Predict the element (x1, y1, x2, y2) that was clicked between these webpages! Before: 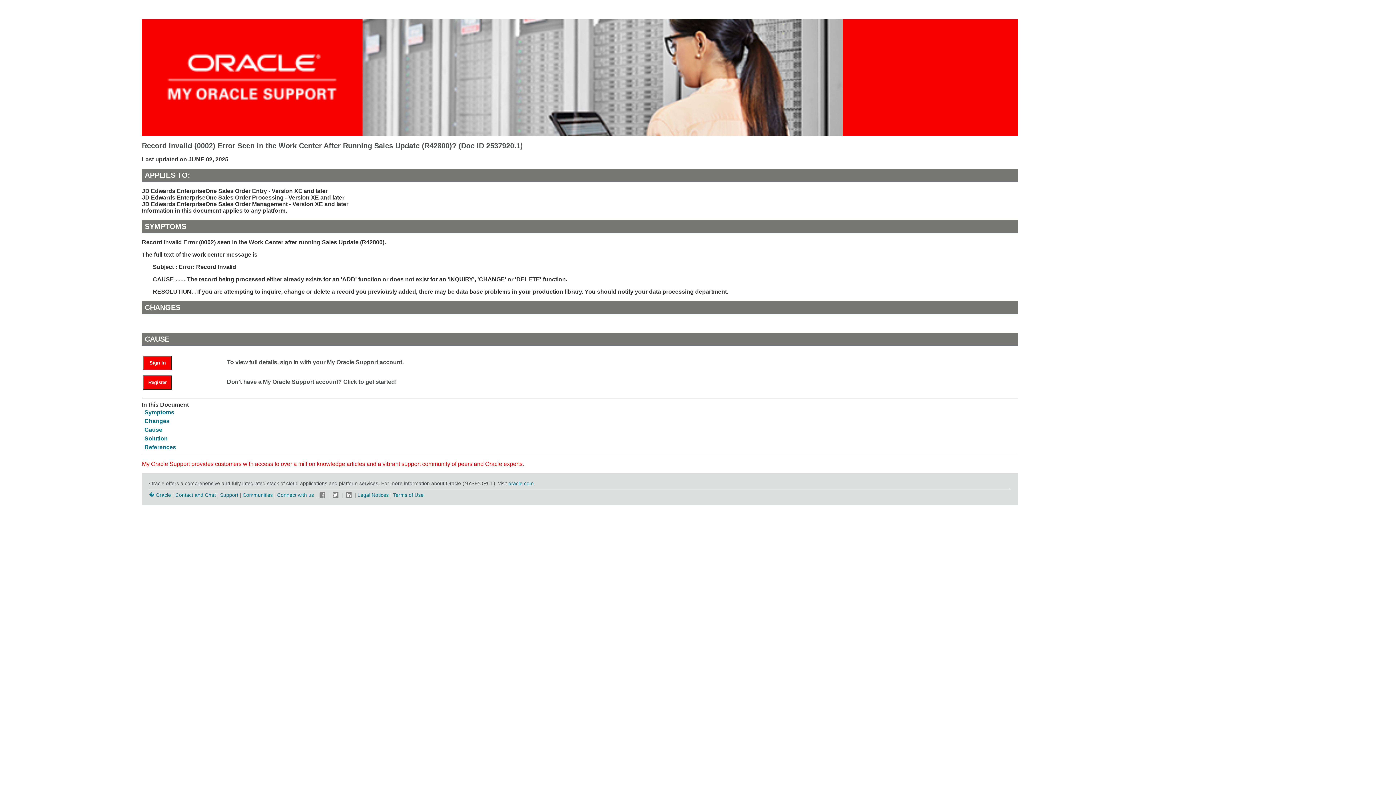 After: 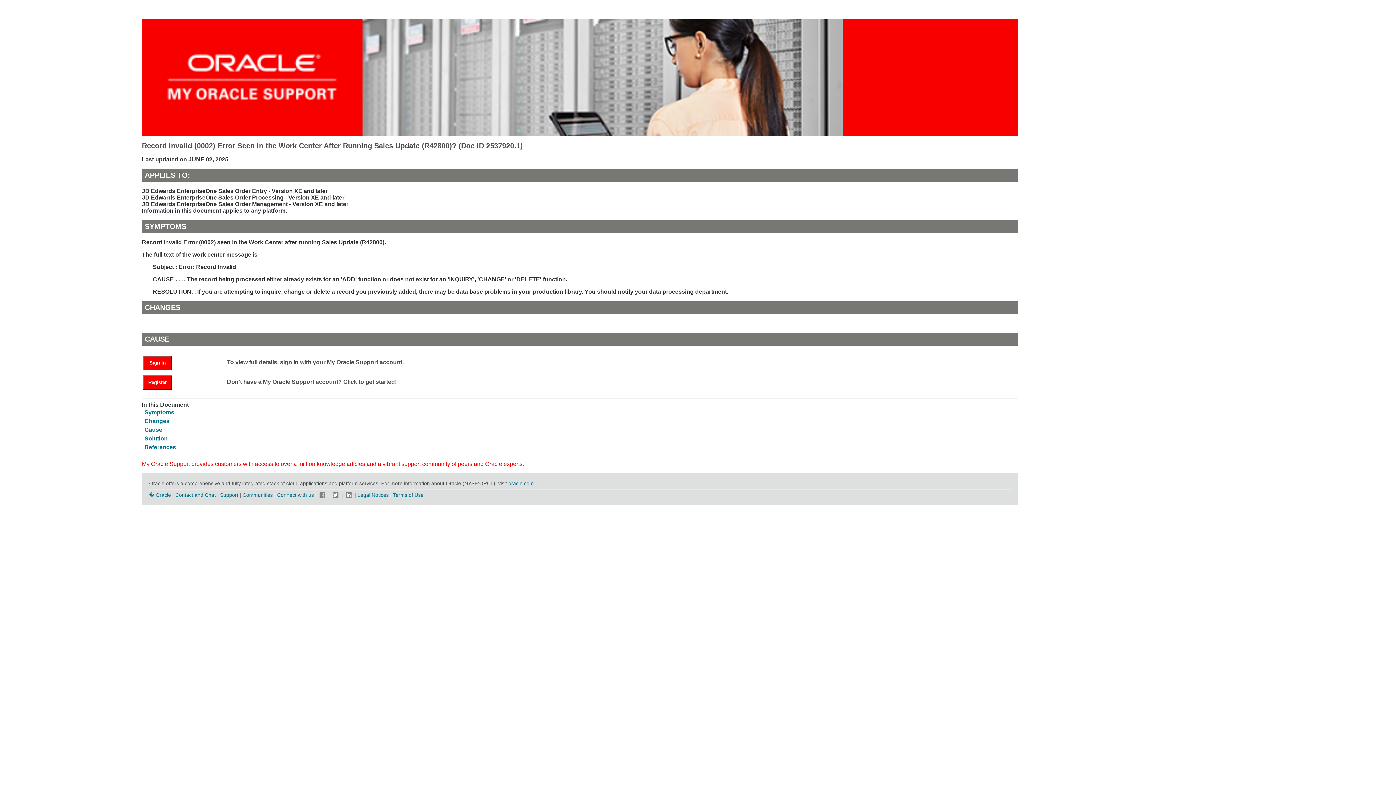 Action: bbox: (344, 492, 353, 498)